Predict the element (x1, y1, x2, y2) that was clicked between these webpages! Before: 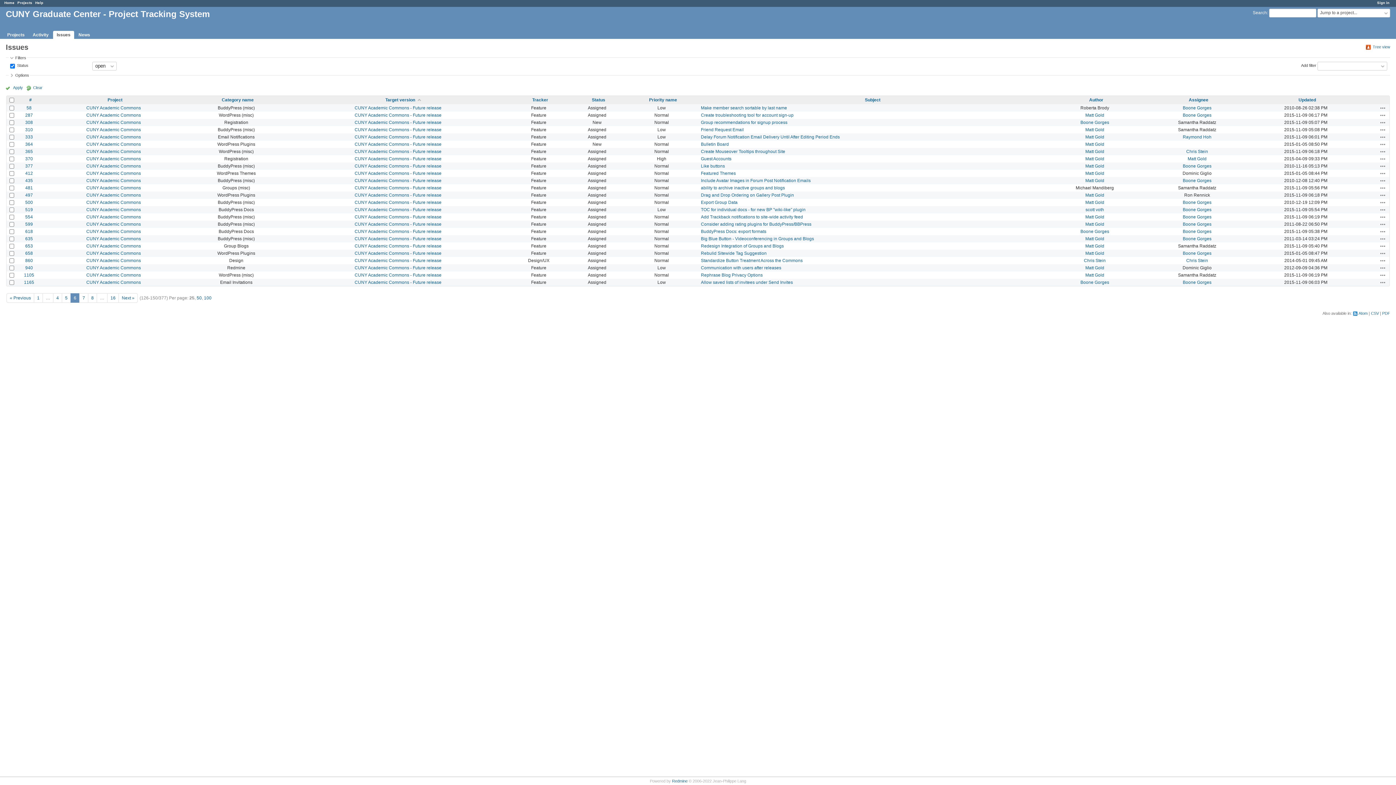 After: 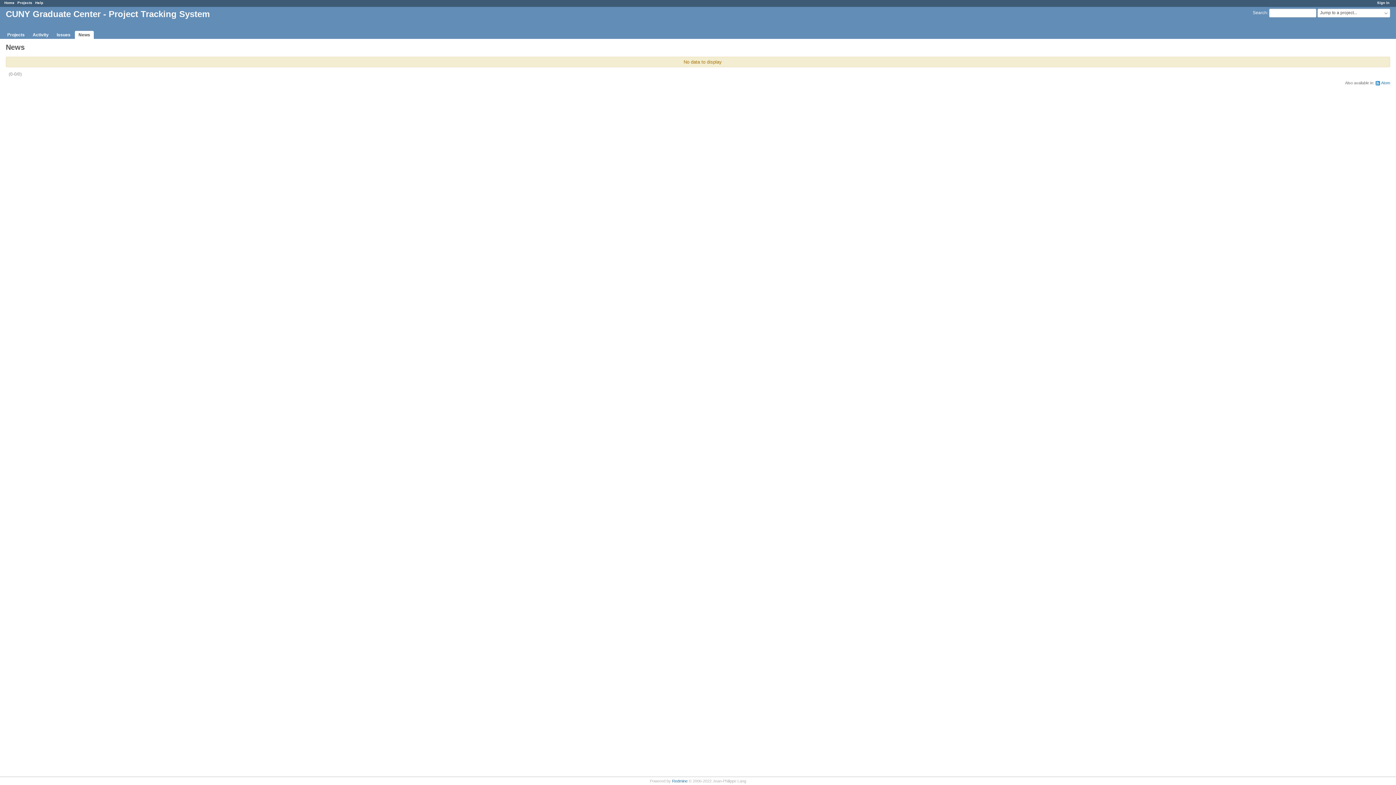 Action: bbox: (74, 30, 93, 38) label: News